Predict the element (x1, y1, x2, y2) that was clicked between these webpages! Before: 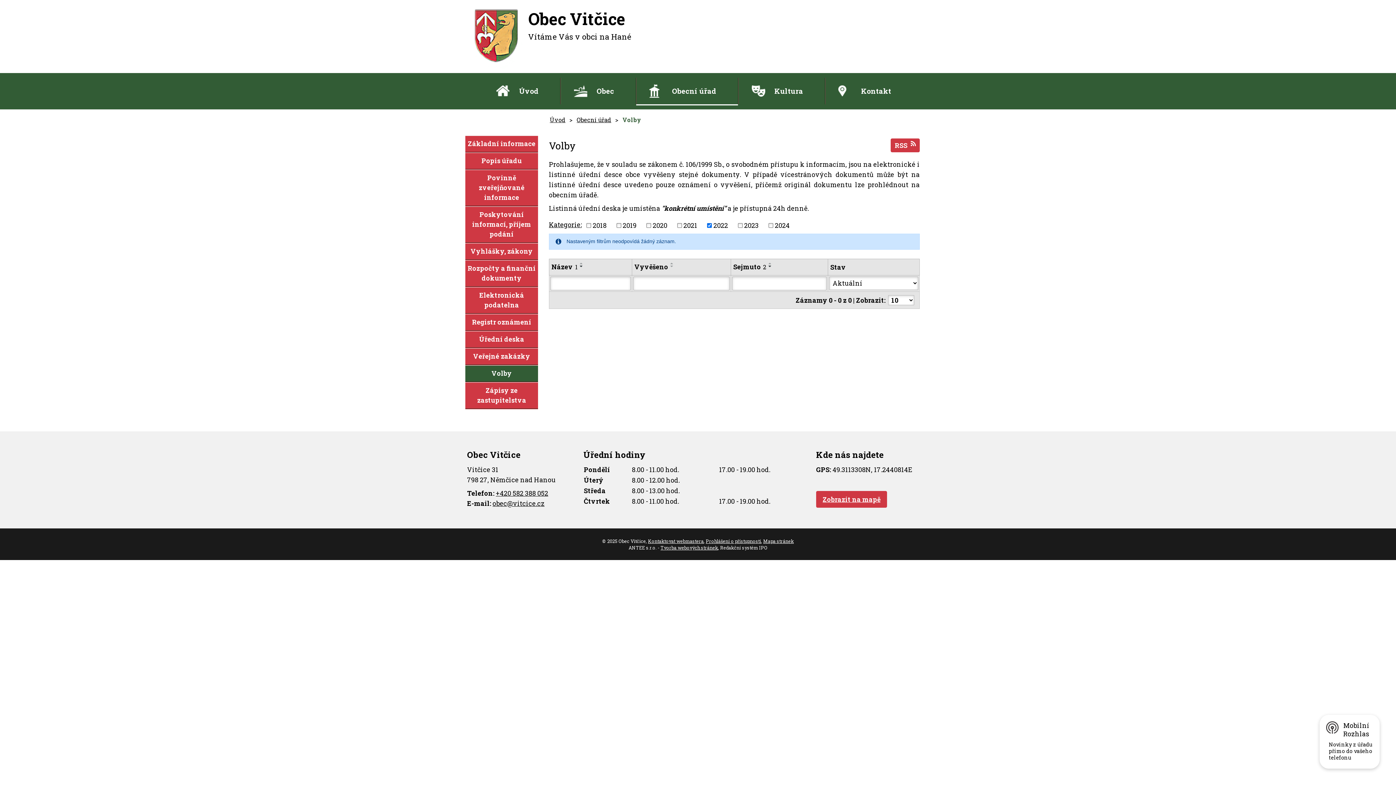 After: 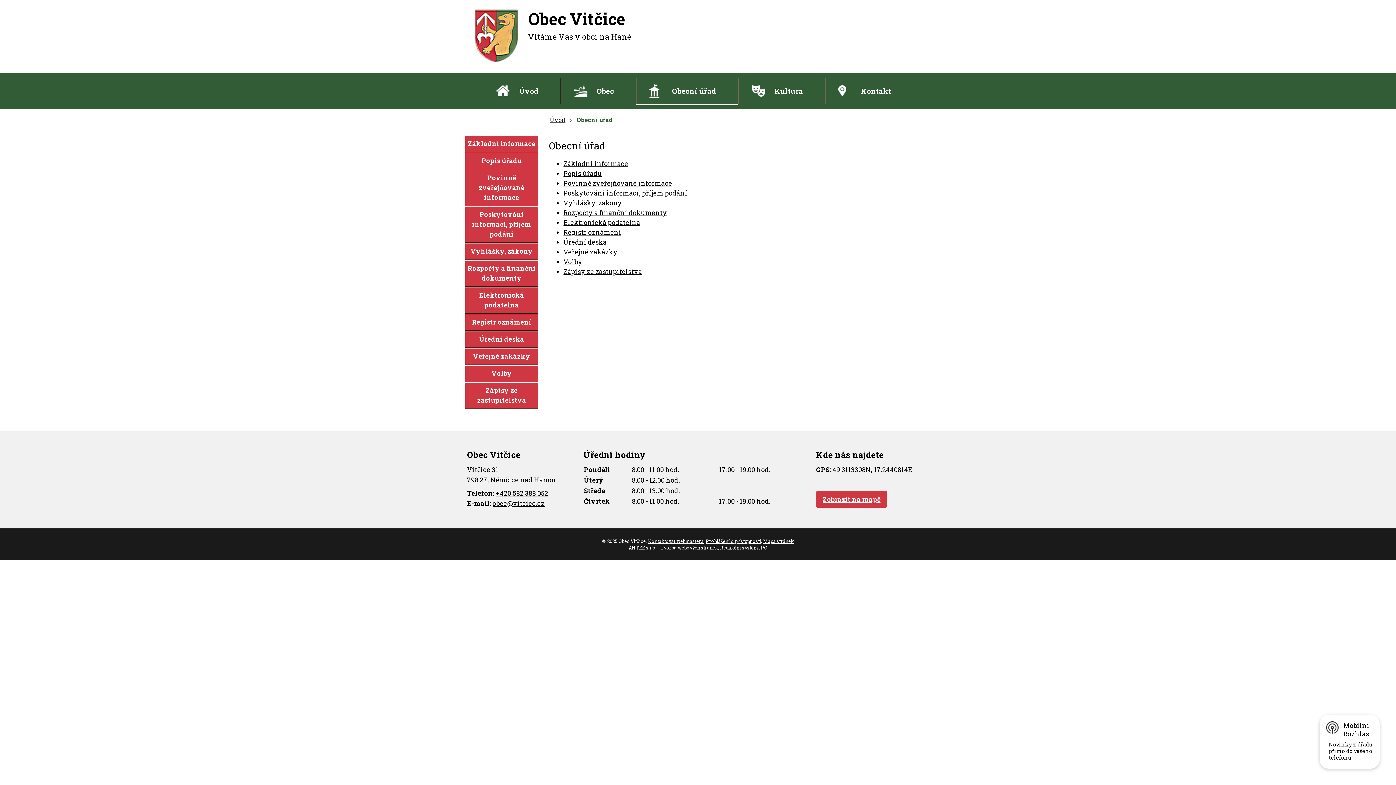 Action: bbox: (576, 116, 611, 123) label: Obecní úřad